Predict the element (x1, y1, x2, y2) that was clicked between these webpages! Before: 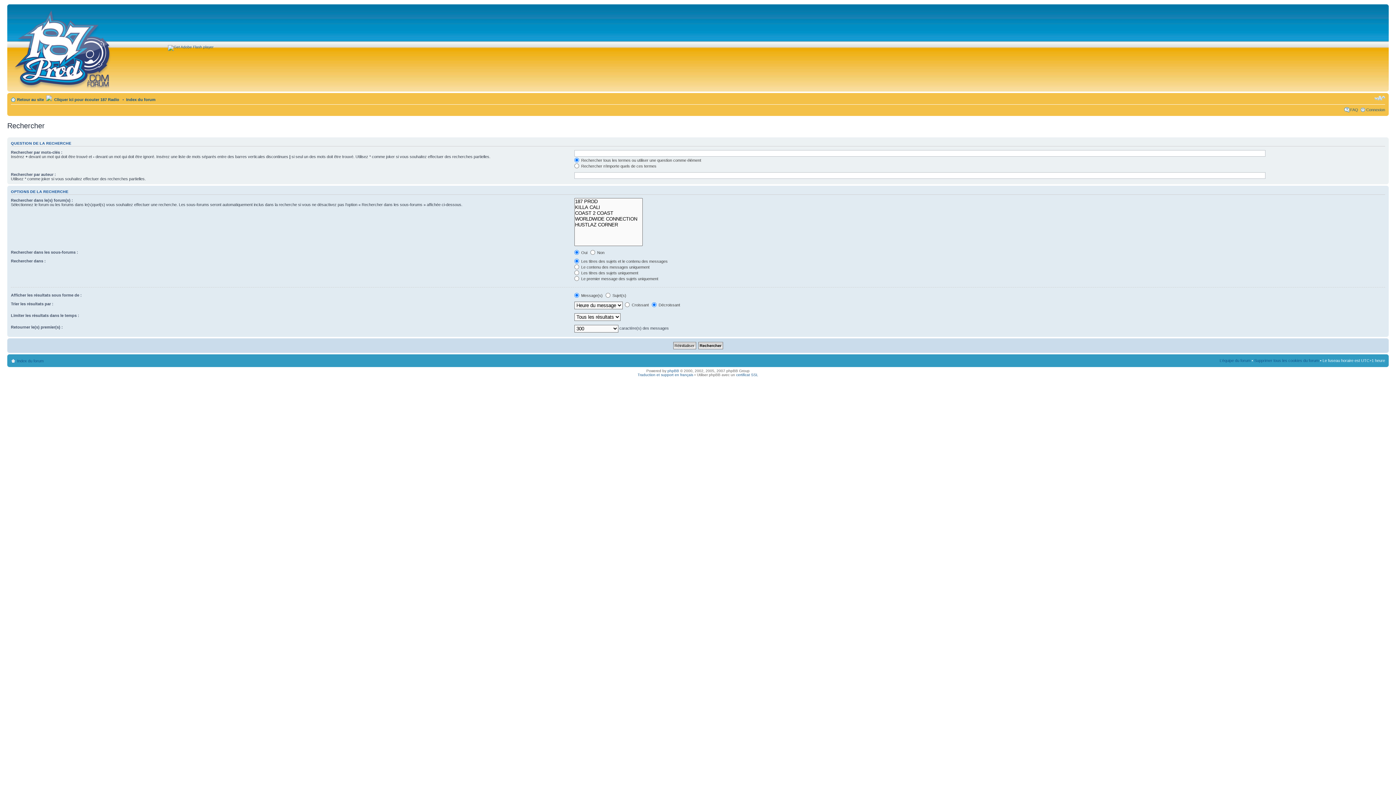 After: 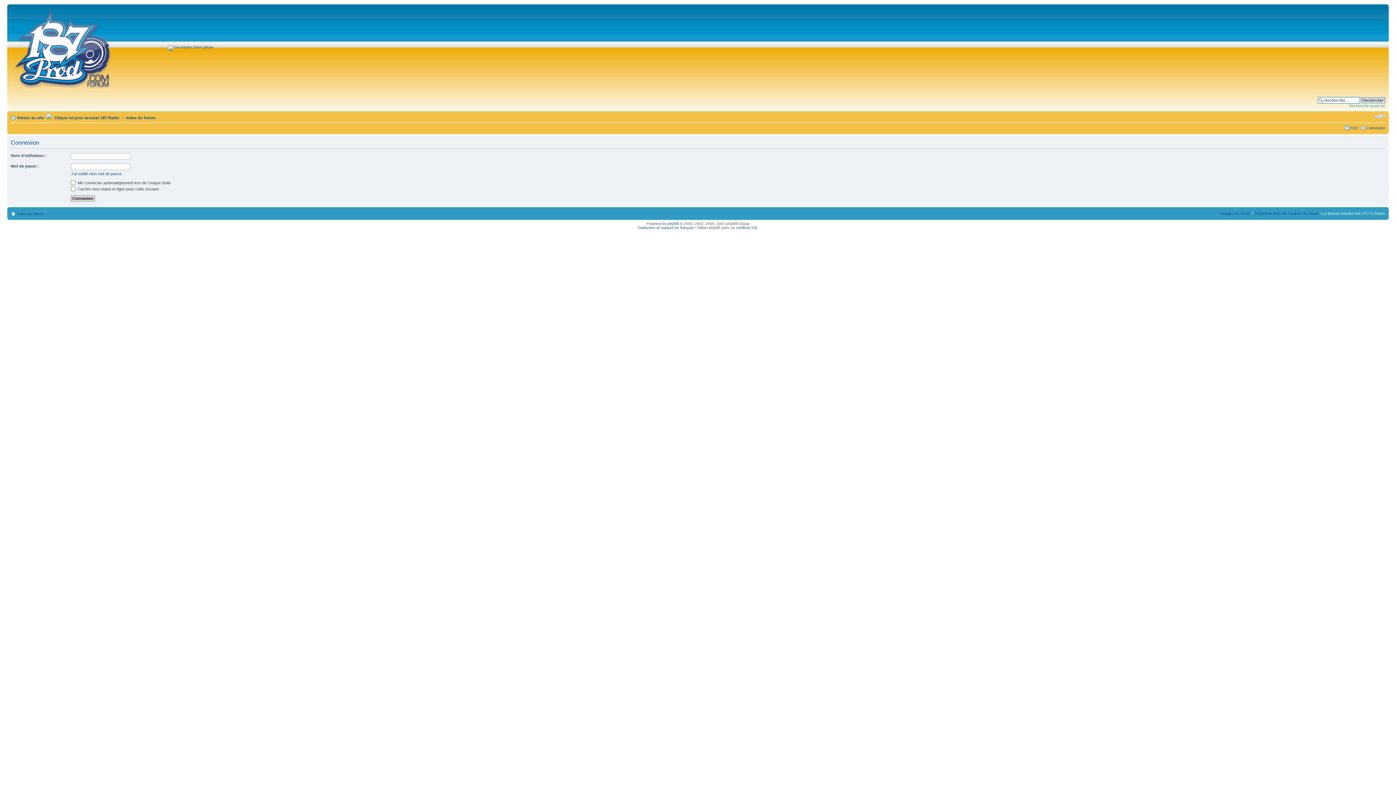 Action: label: Connexion bbox: (1366, 107, 1385, 112)